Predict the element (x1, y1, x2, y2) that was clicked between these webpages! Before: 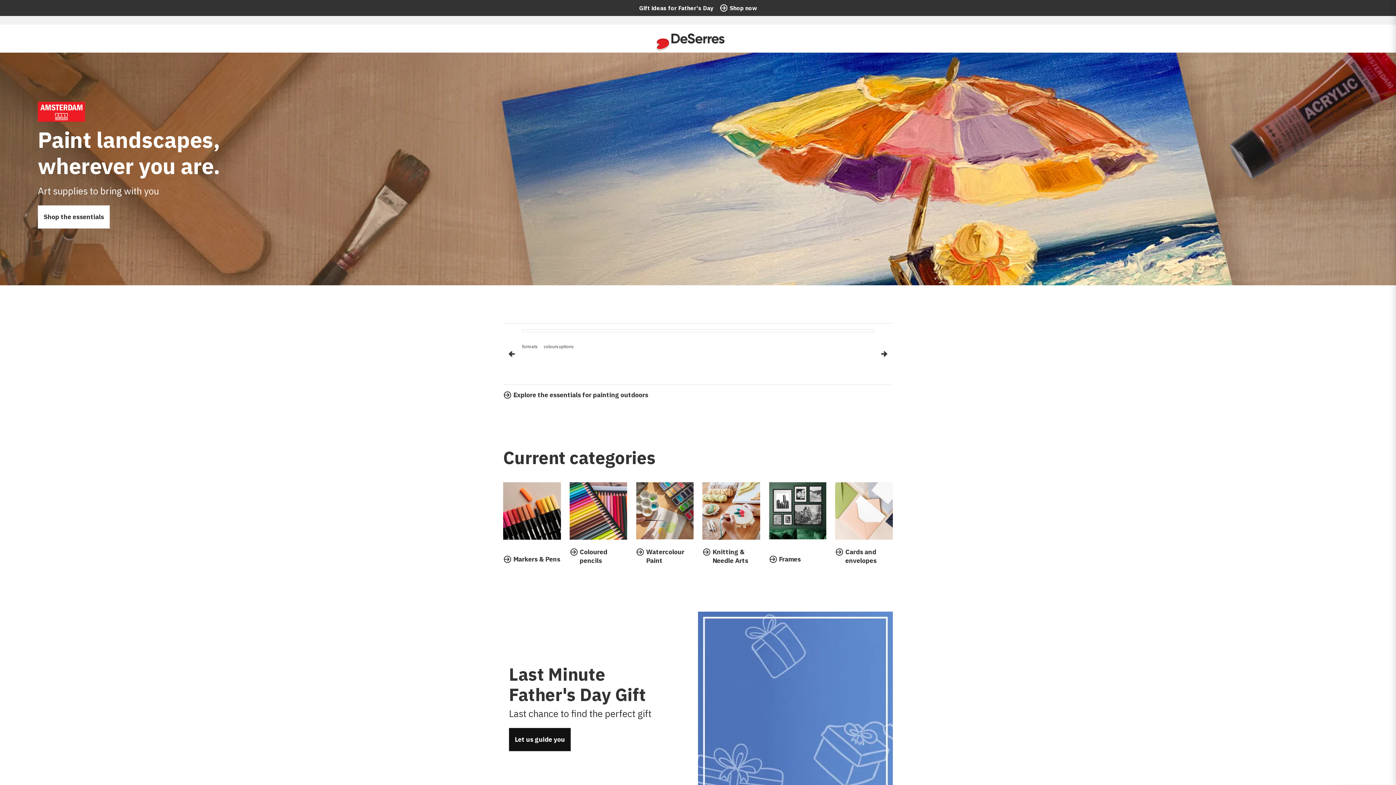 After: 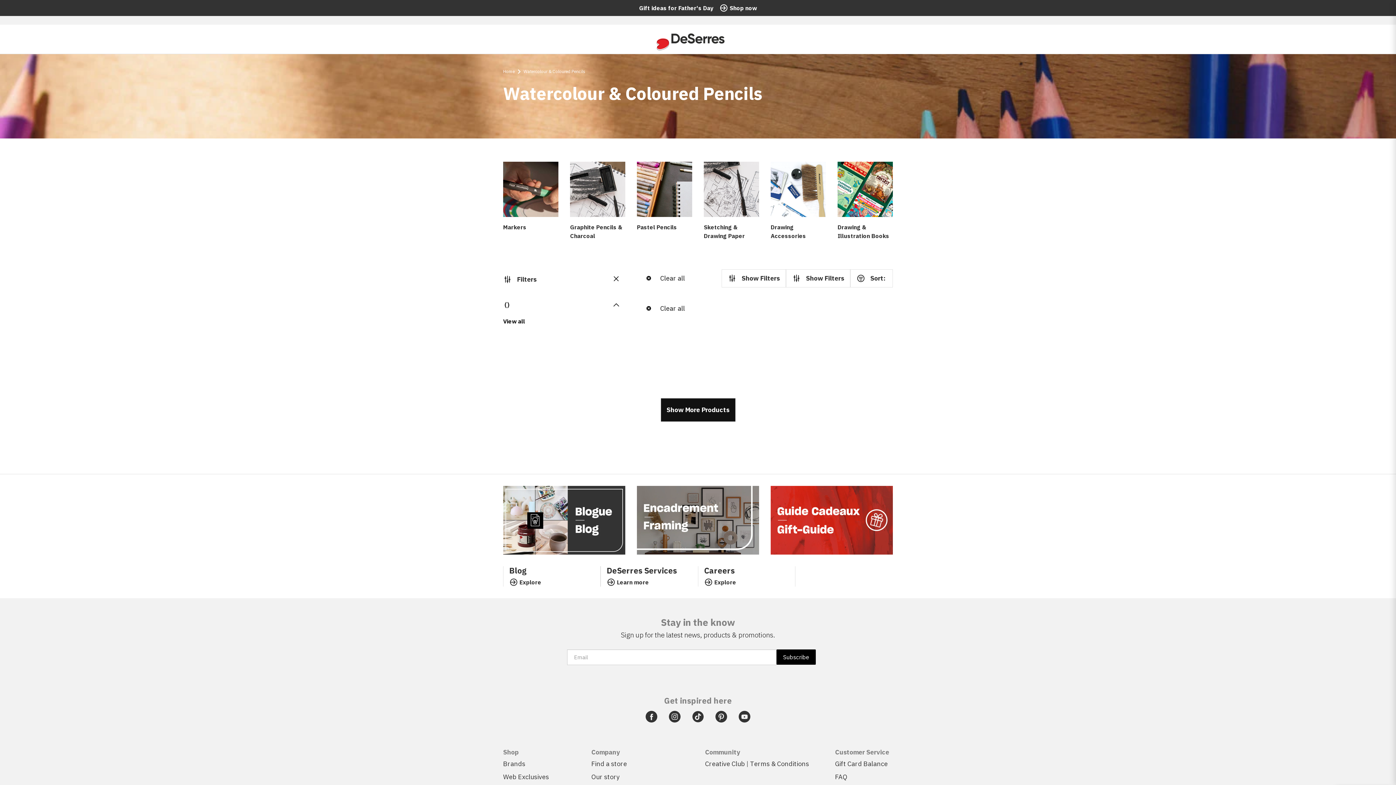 Action: bbox: (569, 482, 627, 542)